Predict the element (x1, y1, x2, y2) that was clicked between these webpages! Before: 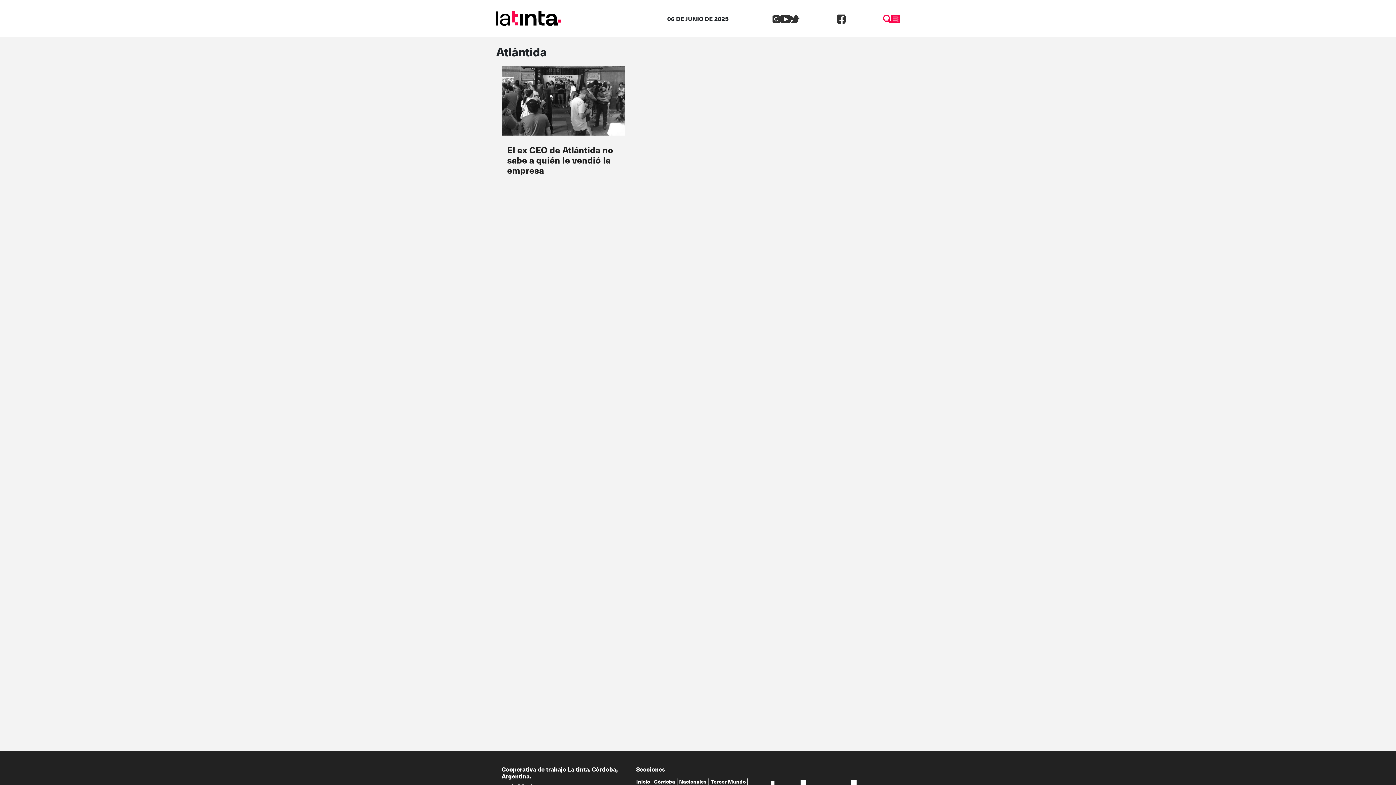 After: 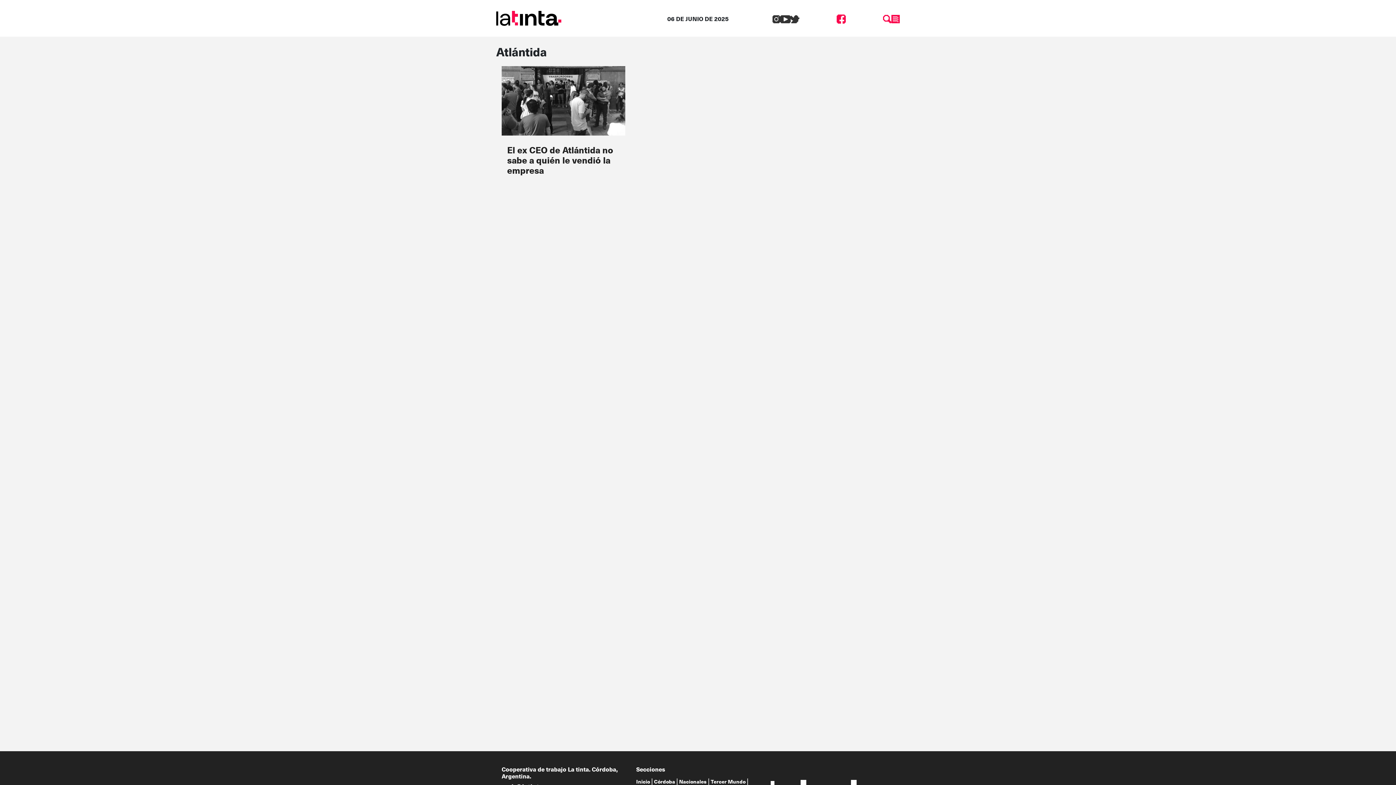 Action: bbox: (799, 12, 883, 23)